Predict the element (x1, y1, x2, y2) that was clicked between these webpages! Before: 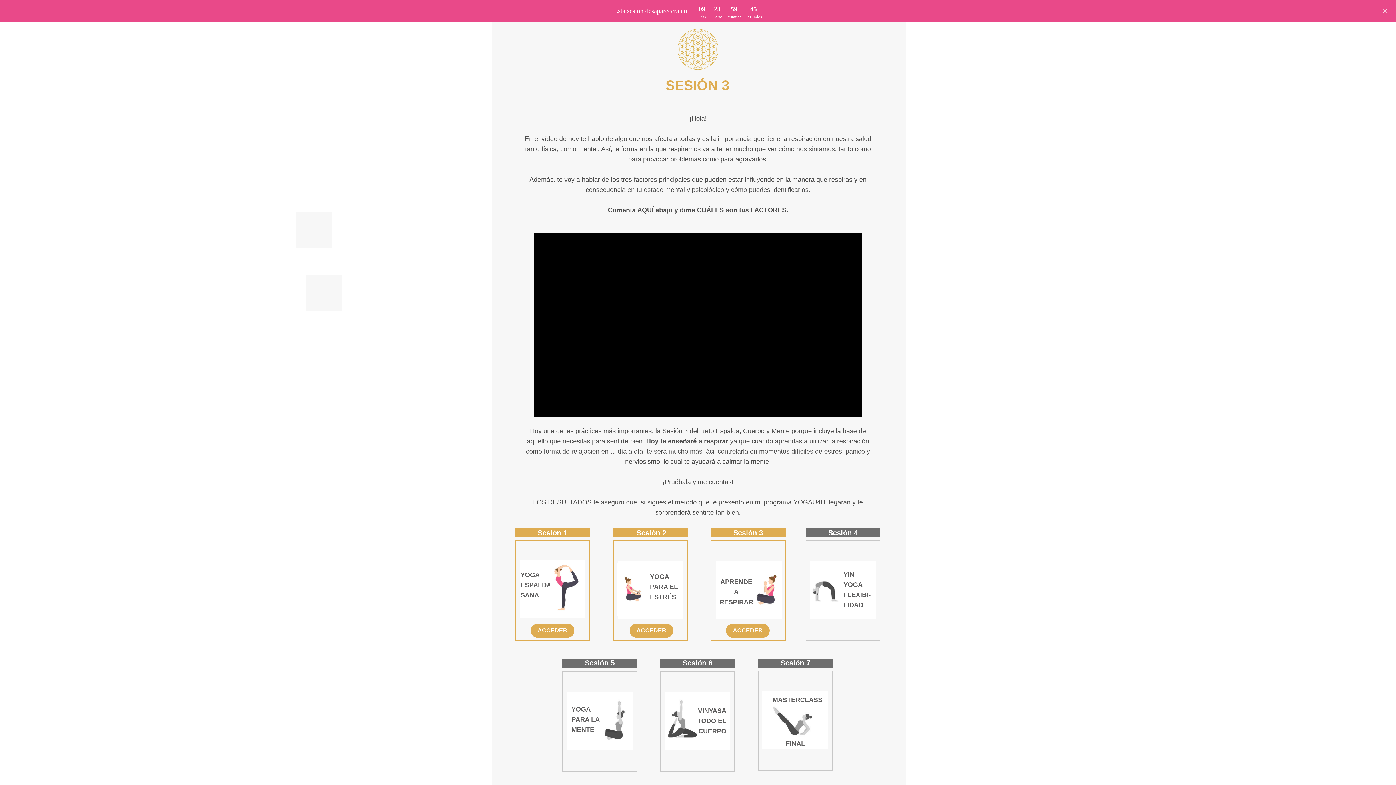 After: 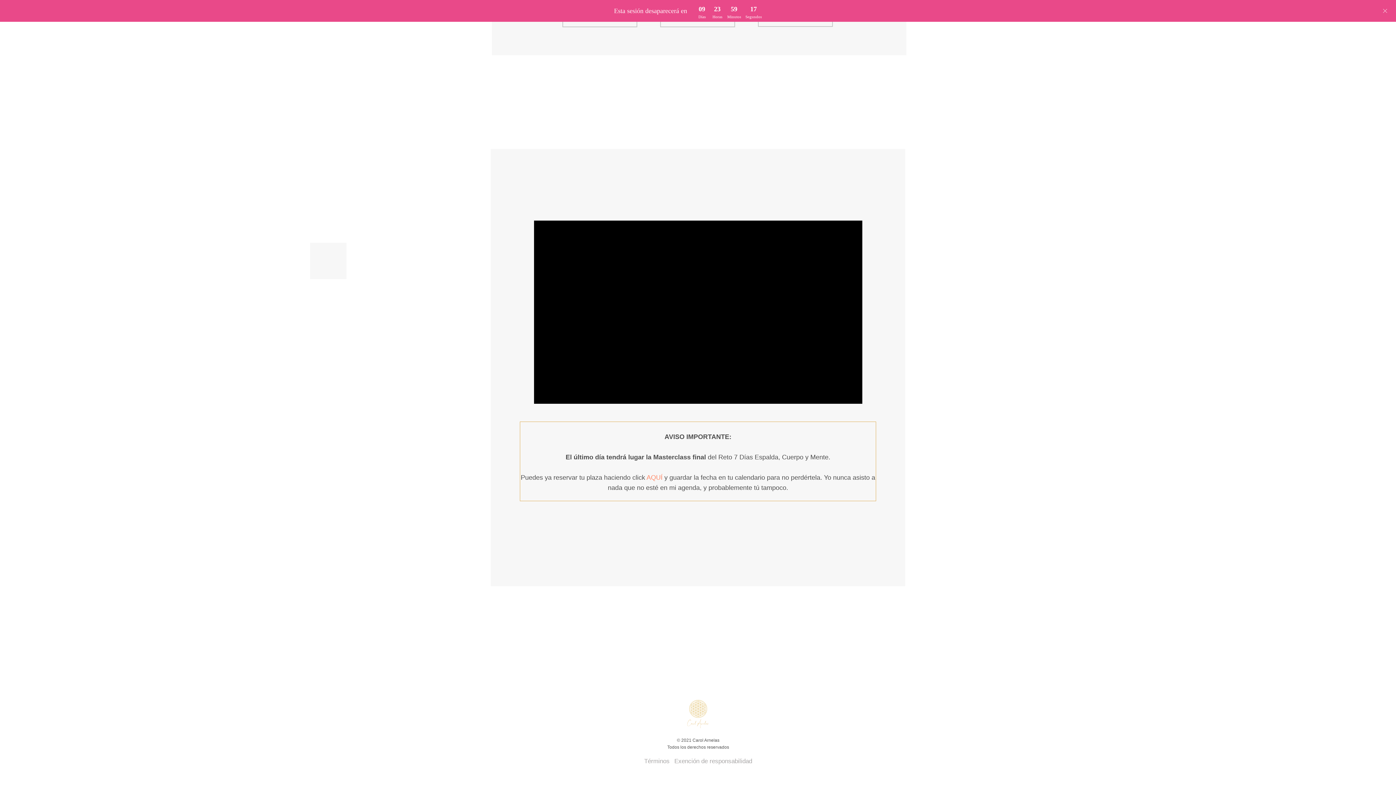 Action: label: ACCEDER bbox: (726, 624, 769, 638)